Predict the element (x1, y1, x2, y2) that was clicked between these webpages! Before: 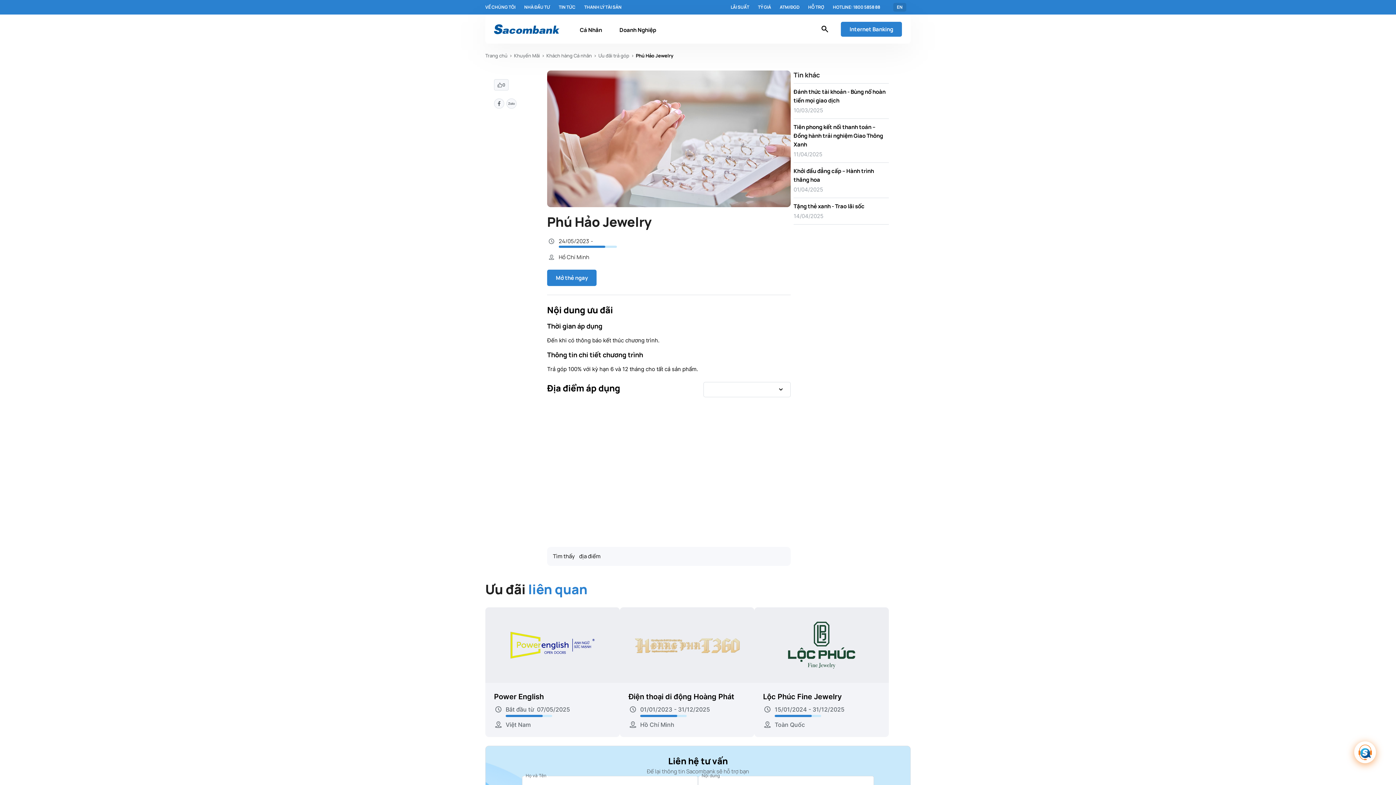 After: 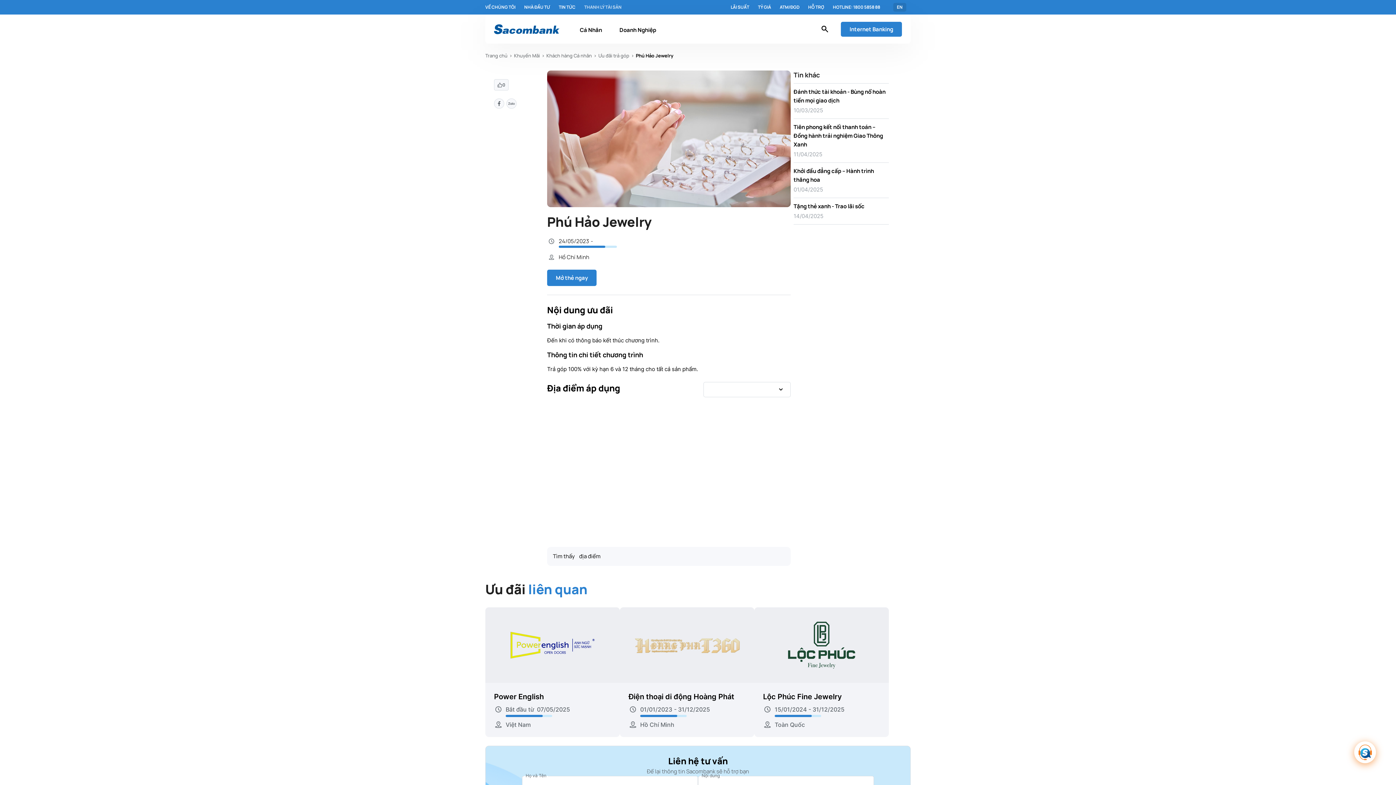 Action: label: THANH LÝ TÀI SẢN bbox: (584, 4, 621, 10)